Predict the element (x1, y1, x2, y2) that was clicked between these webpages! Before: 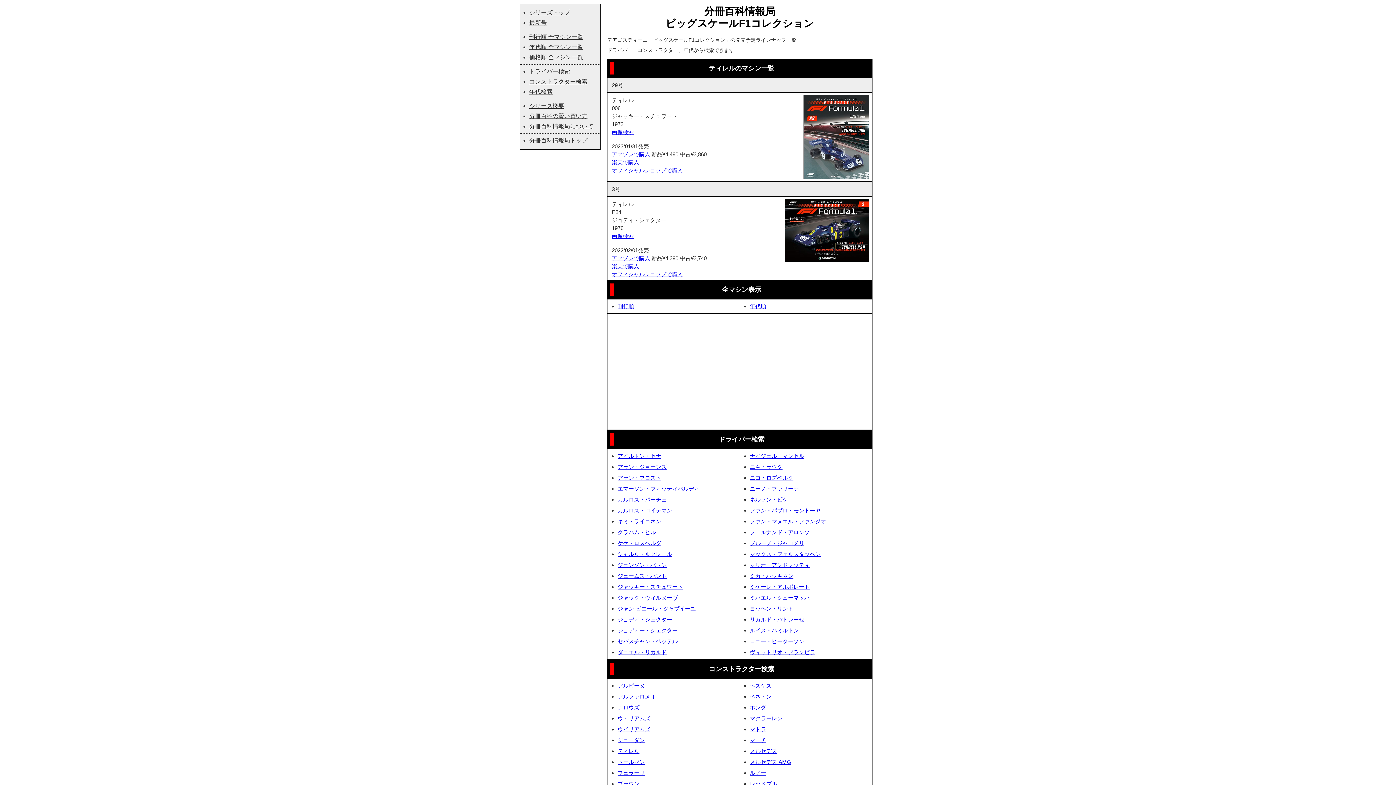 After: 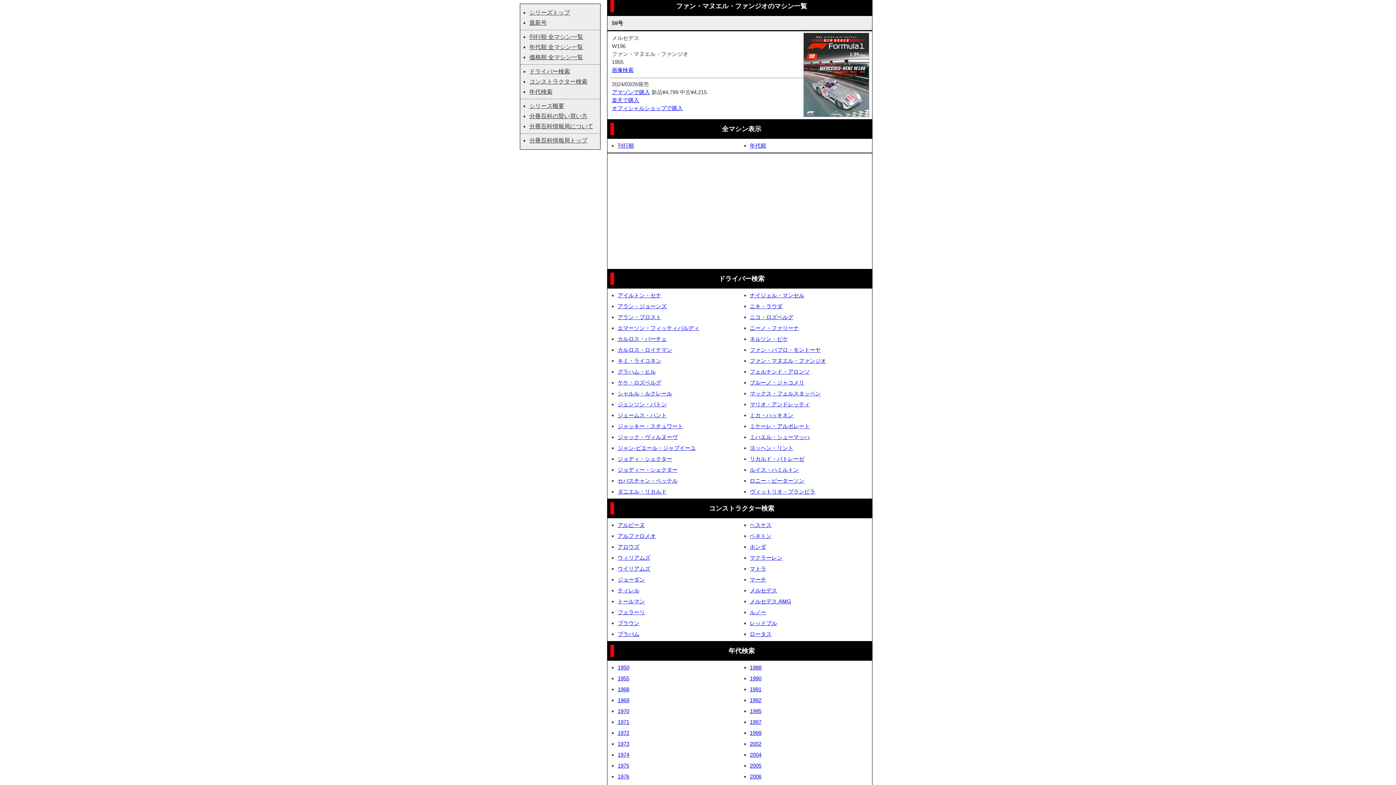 Action: bbox: (750, 518, 826, 524) label: ファン・マヌエル・ファンジオ